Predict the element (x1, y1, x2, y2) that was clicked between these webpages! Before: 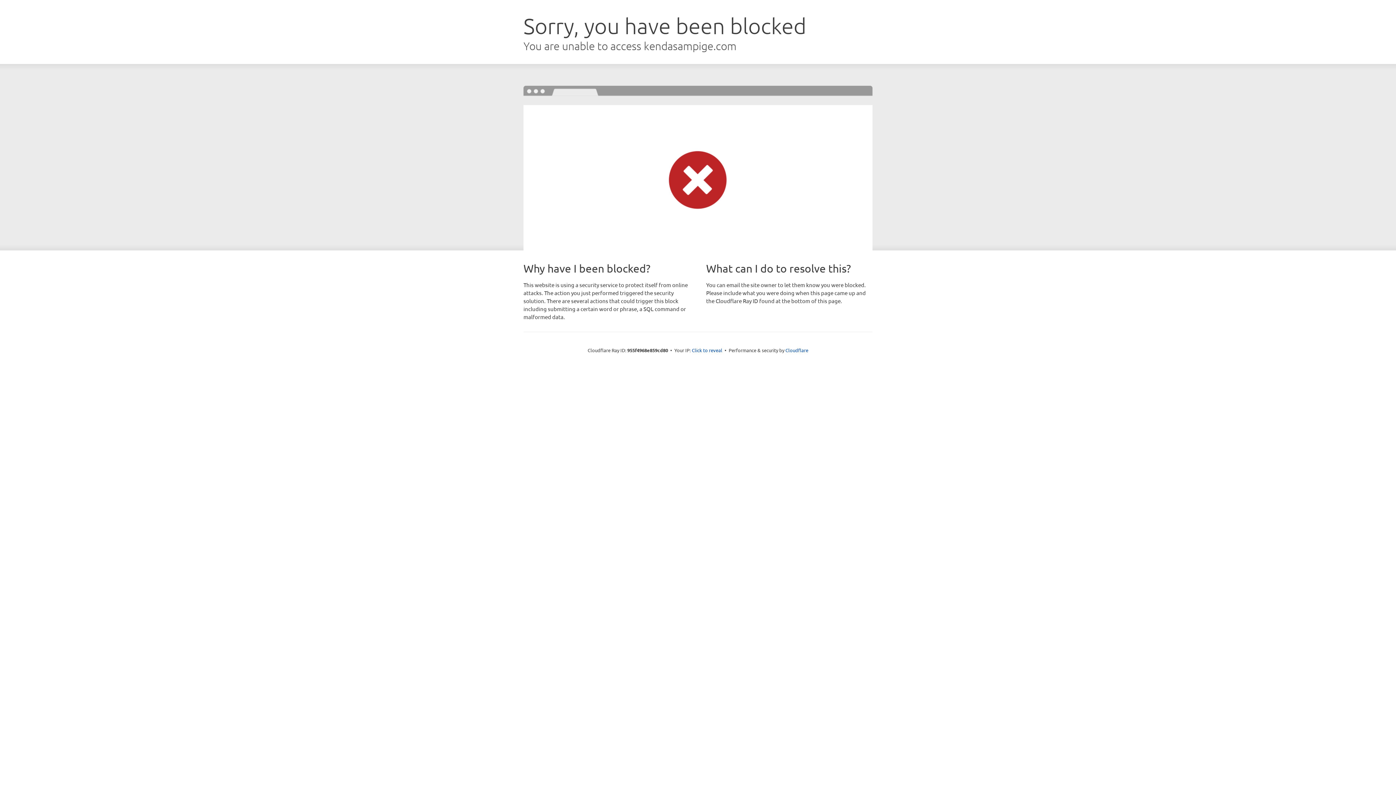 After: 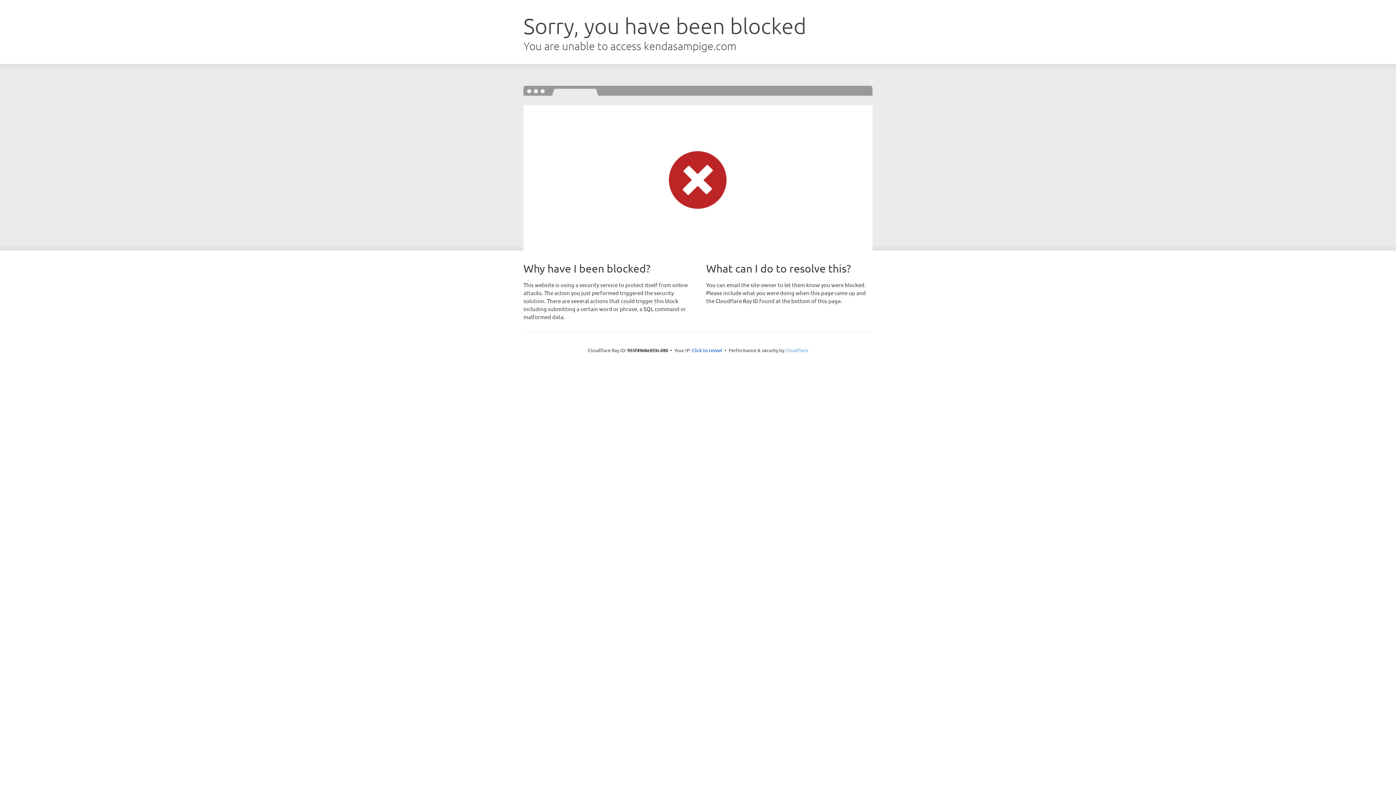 Action: label: Cloudflare bbox: (785, 347, 808, 353)